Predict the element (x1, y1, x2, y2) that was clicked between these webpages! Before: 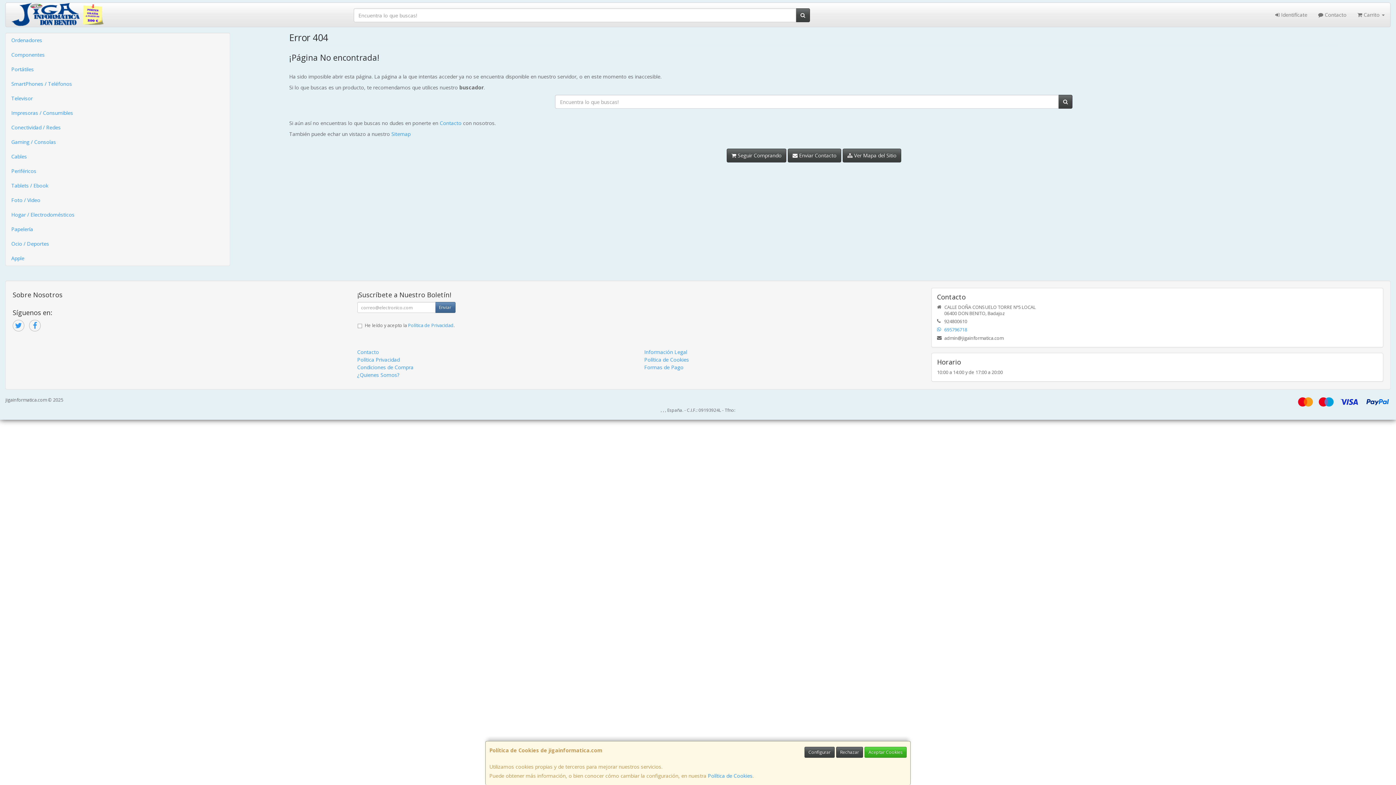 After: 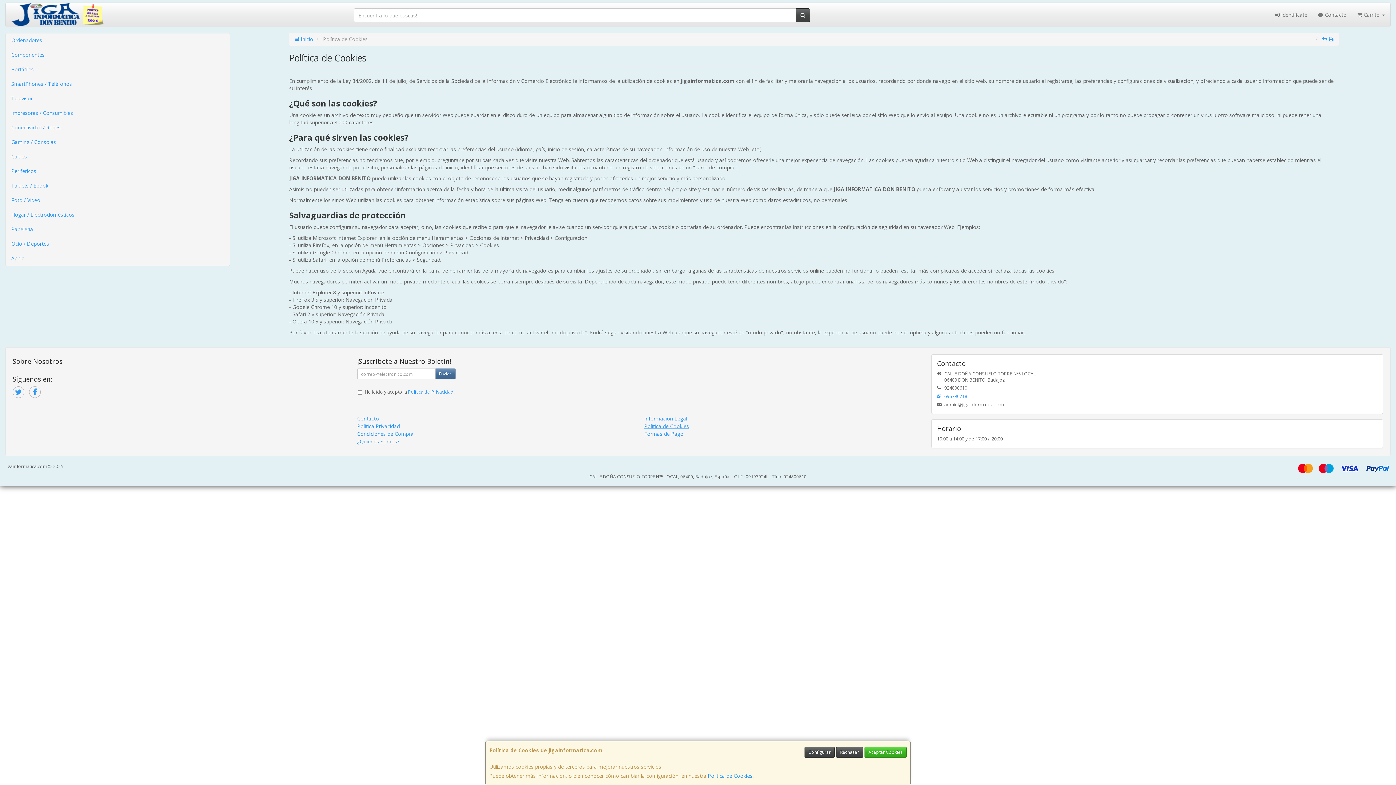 Action: bbox: (644, 356, 689, 363) label: Política de Cookies